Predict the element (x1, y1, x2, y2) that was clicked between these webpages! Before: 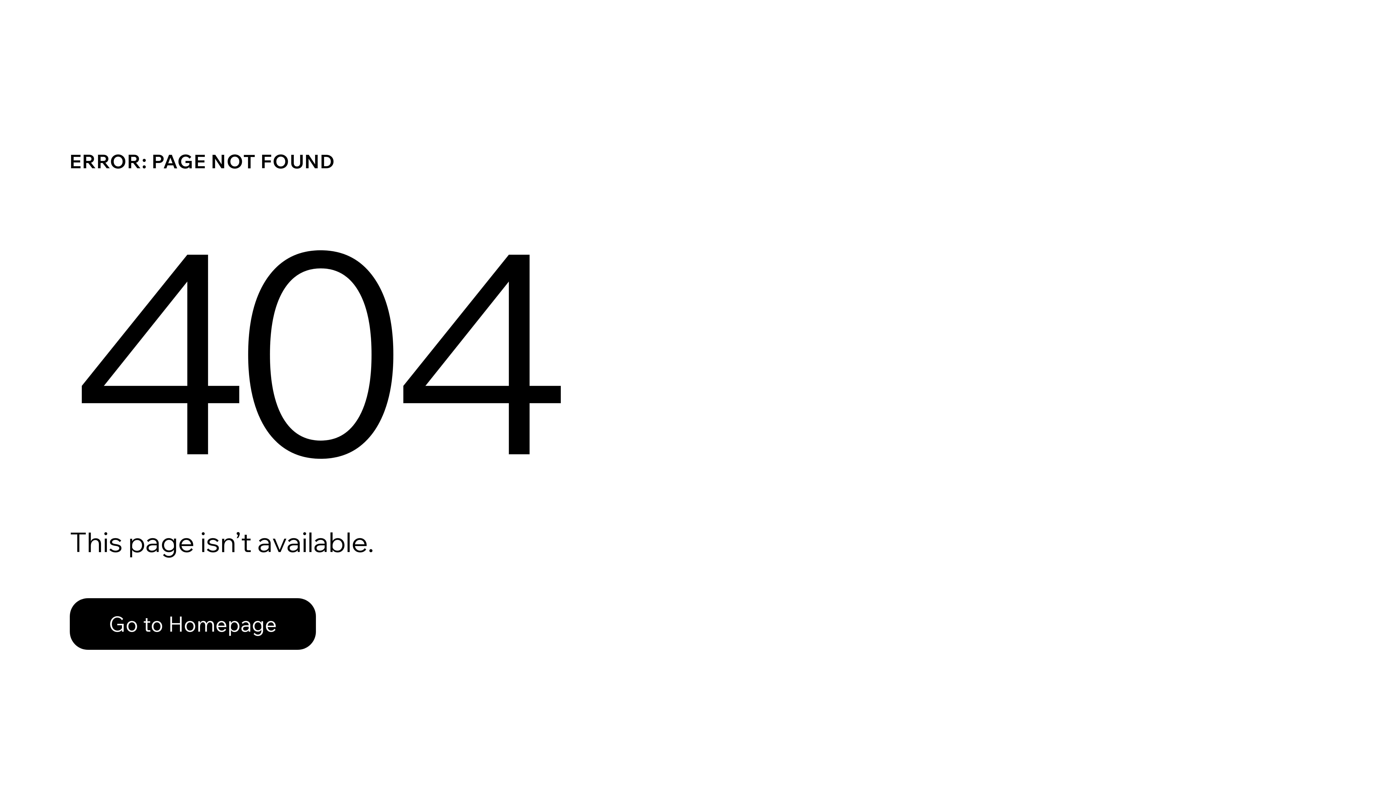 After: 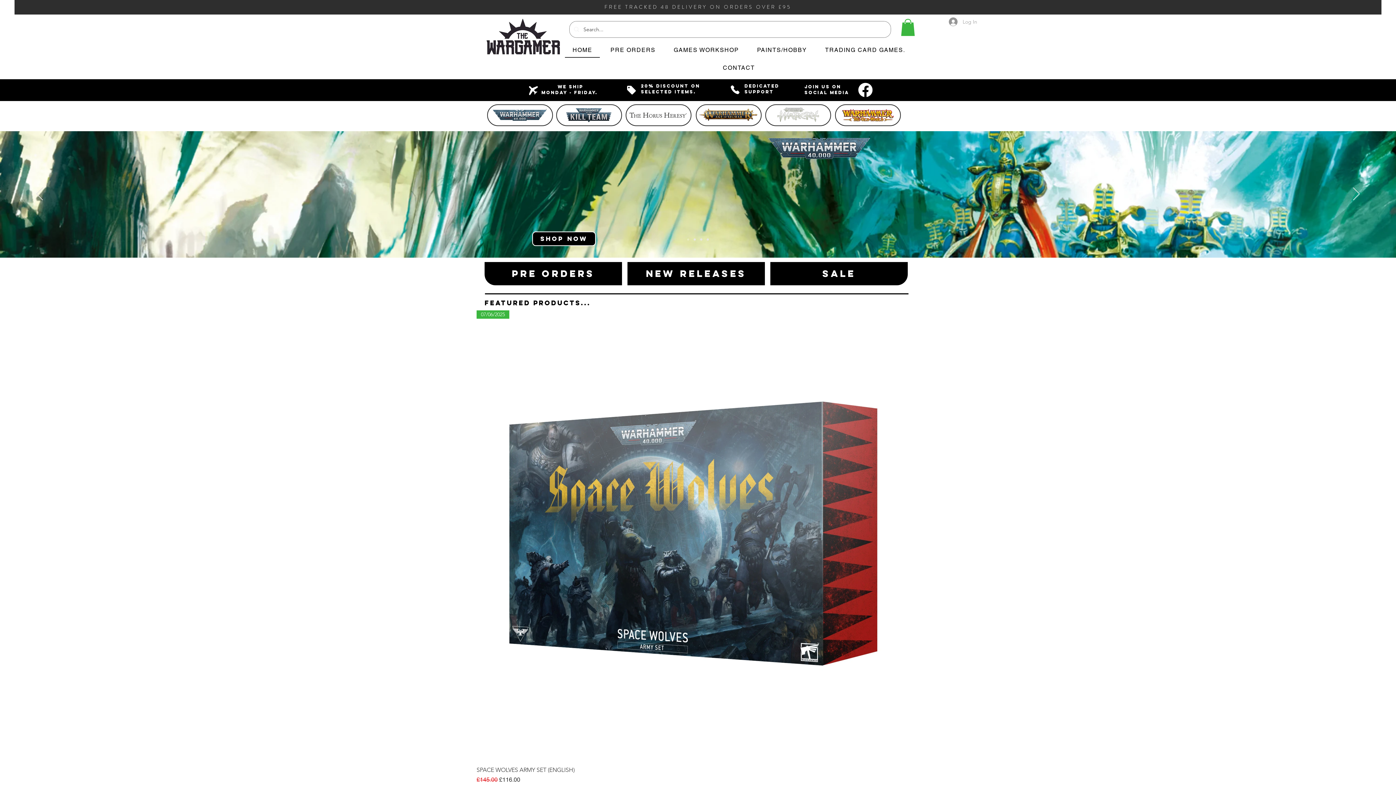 Action: label: Go to Homepage bbox: (69, 582, 768, 659)